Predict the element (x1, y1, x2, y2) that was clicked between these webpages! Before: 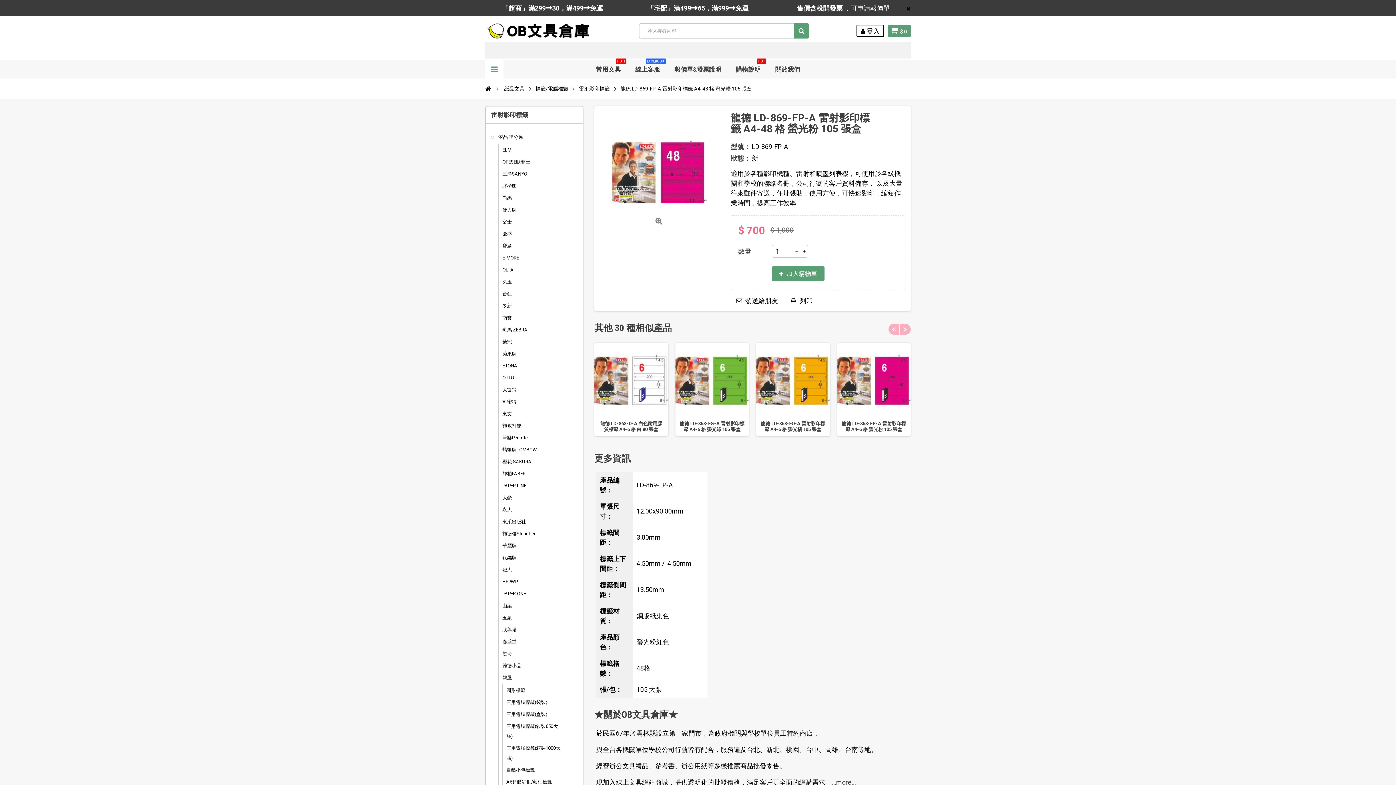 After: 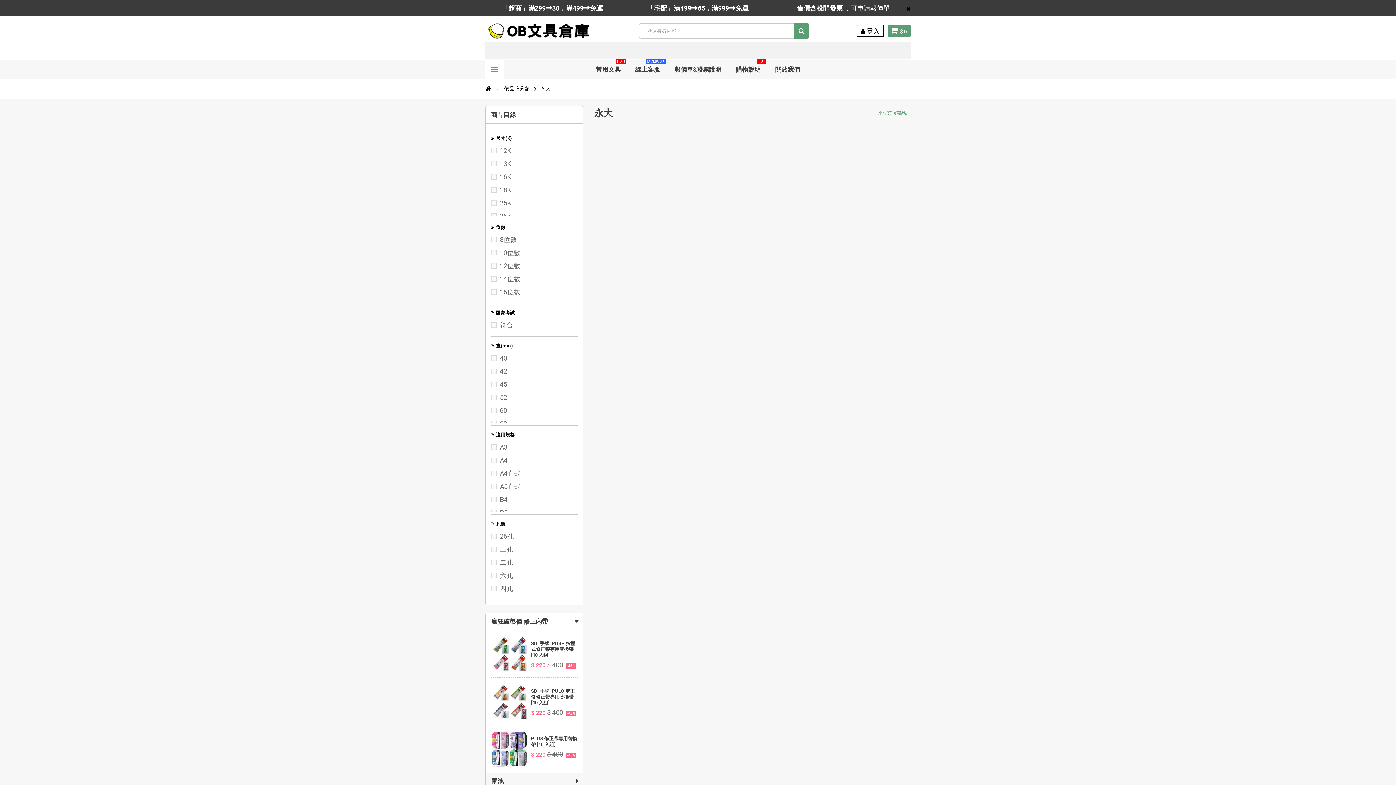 Action: label: 永大 bbox: (502, 505, 566, 514)